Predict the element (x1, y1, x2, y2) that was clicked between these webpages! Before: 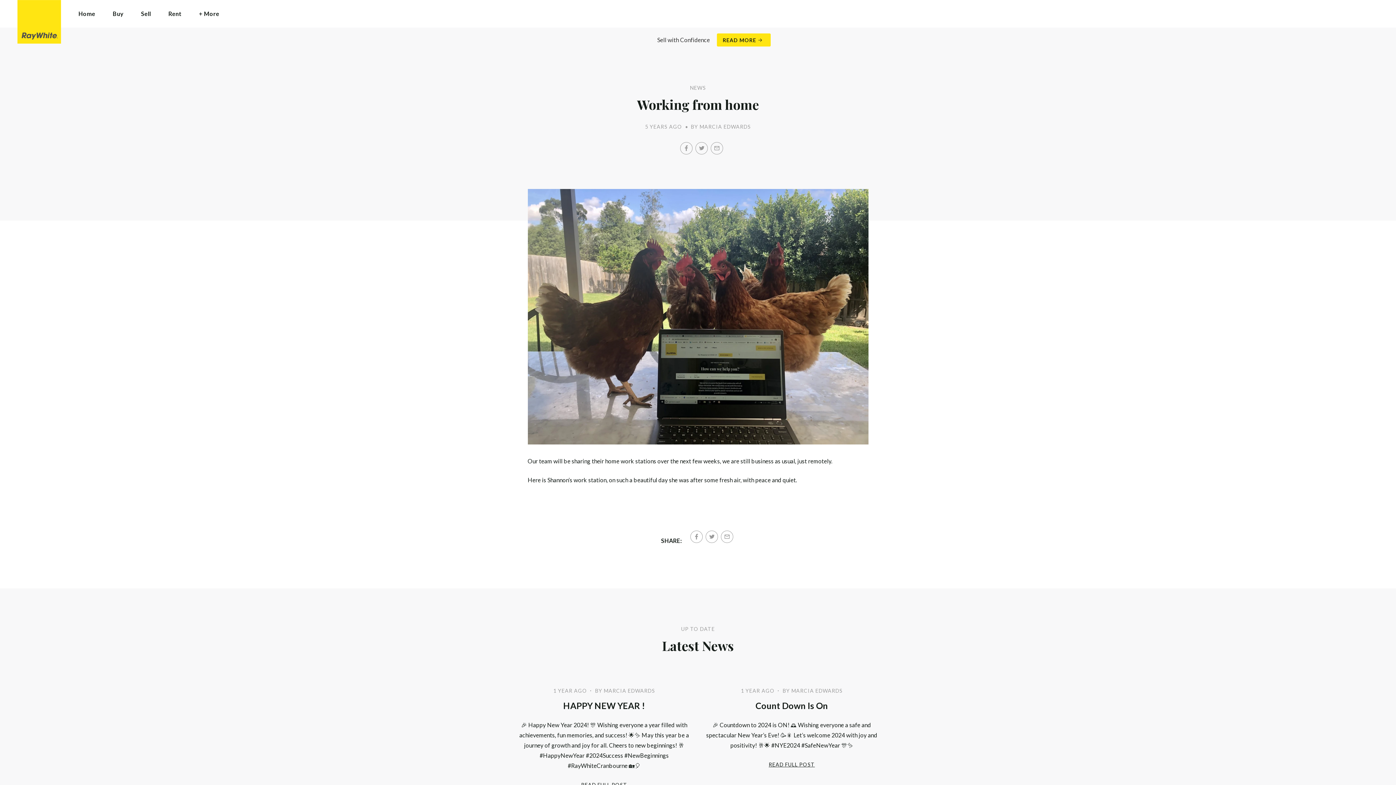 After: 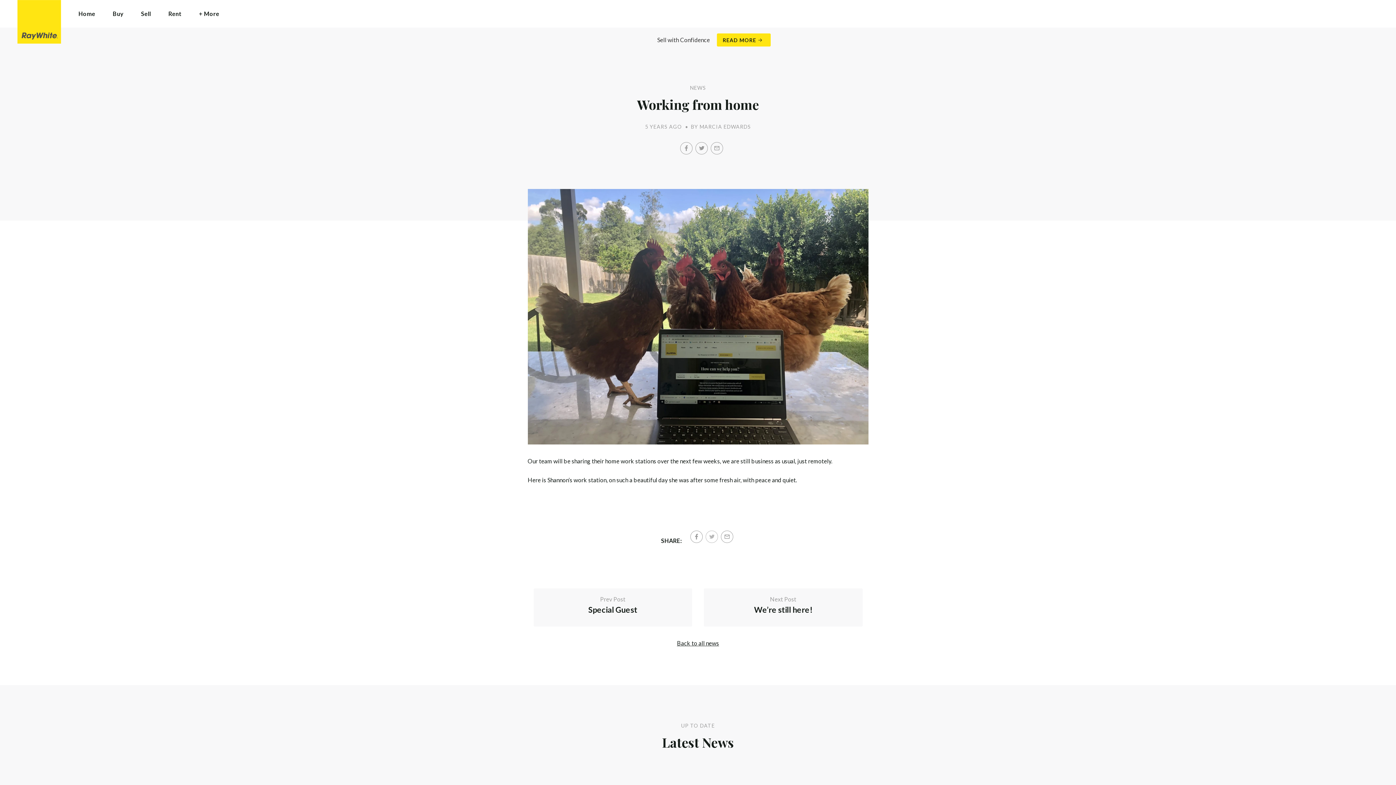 Action: label: Twitter bbox: (705, 531, 718, 543)